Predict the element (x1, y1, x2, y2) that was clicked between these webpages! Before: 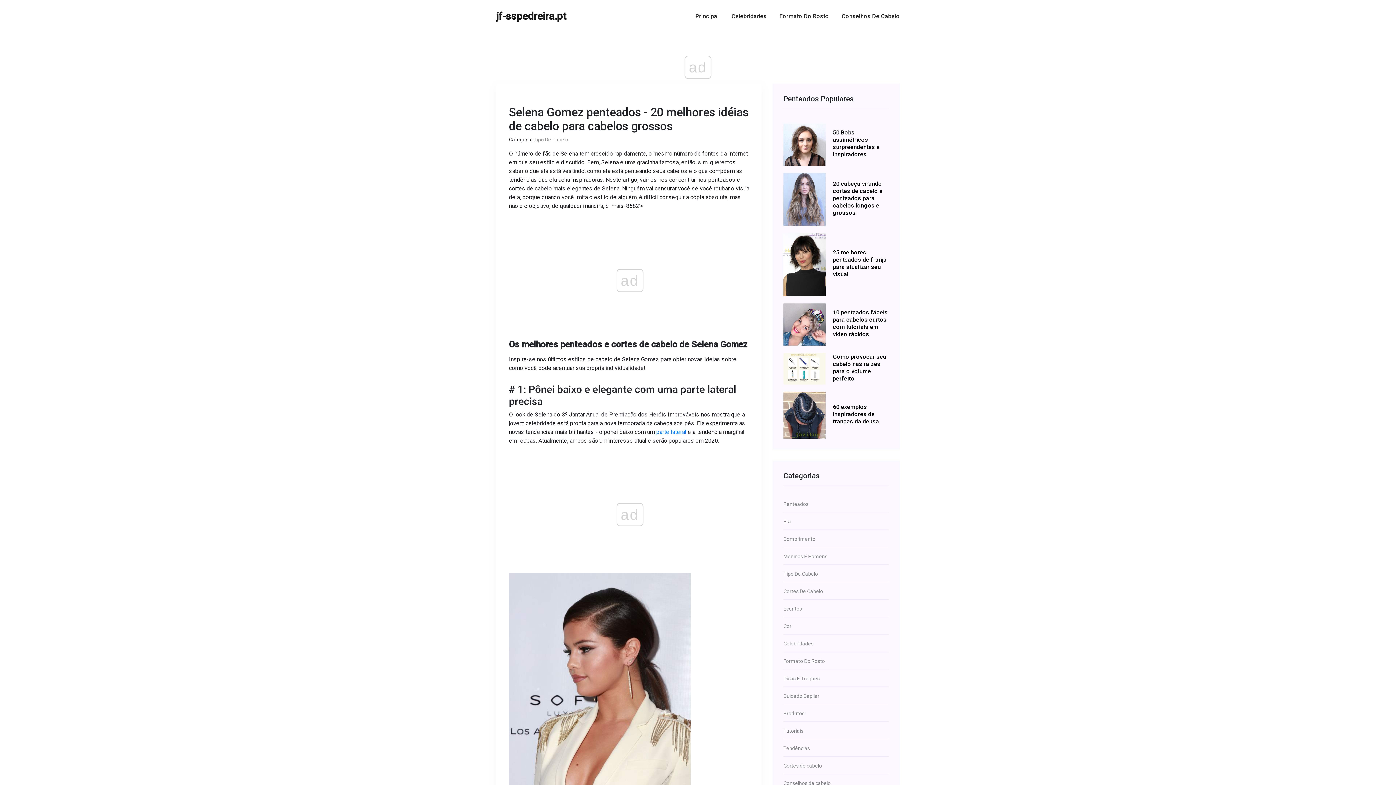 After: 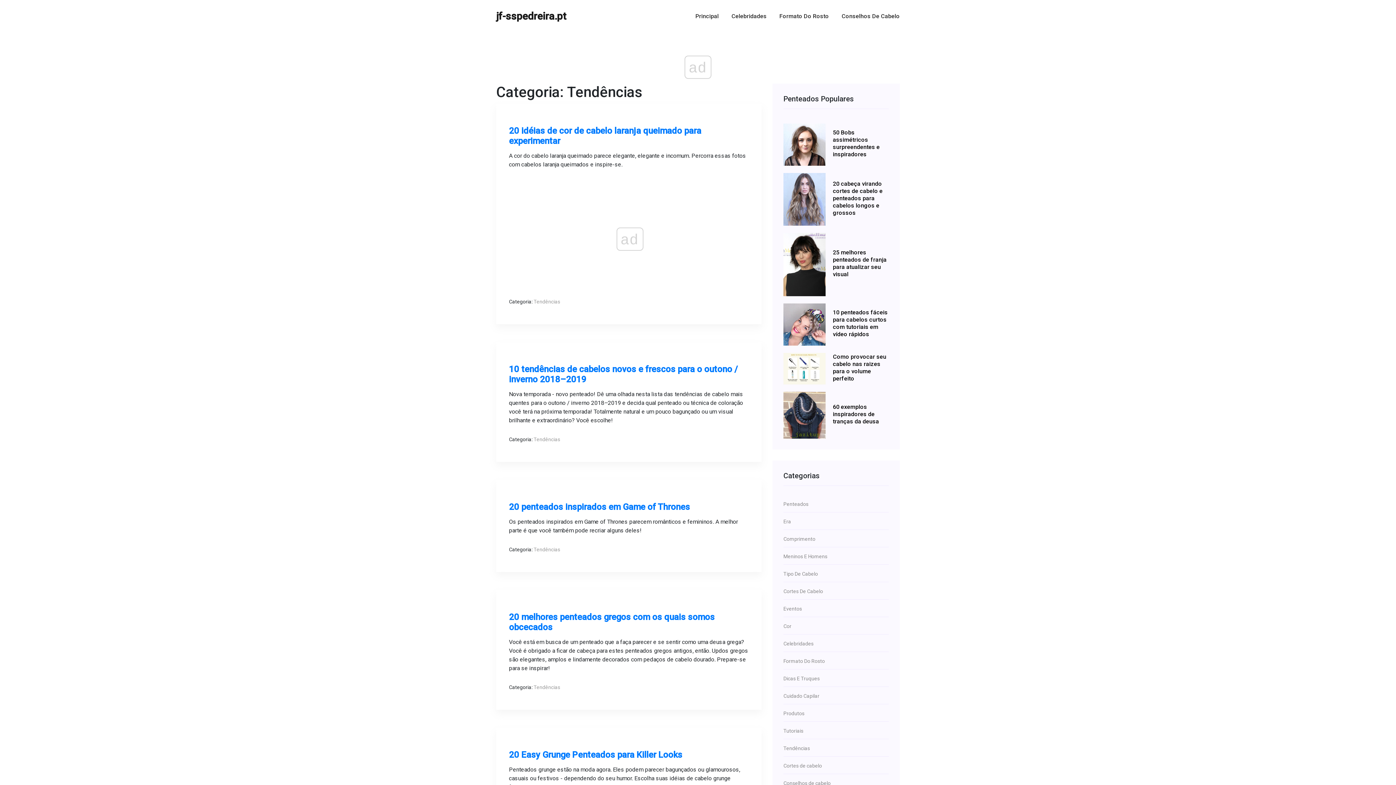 Action: bbox: (783, 745, 889, 752) label: Tendências